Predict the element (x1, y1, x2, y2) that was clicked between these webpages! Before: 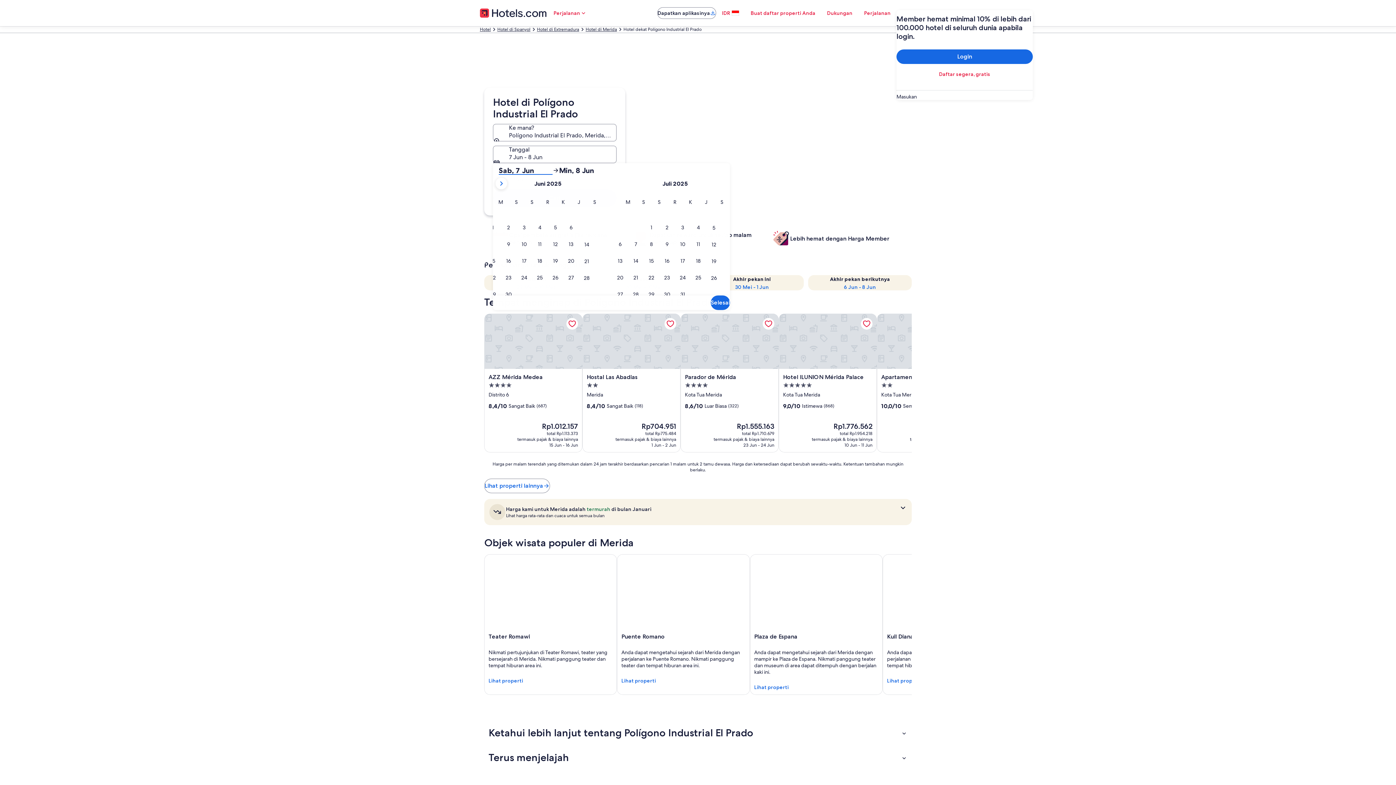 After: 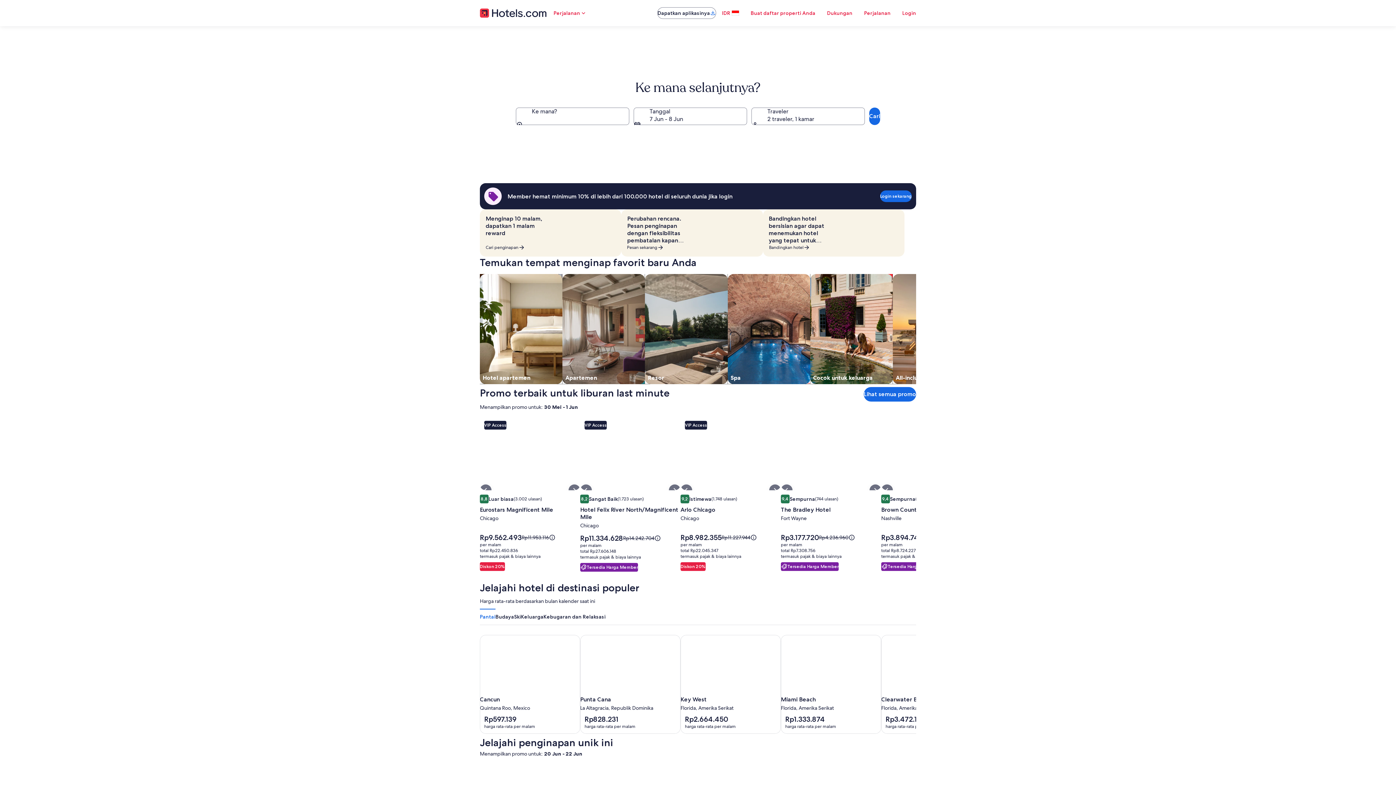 Action: bbox: (480, 7, 546, 18)